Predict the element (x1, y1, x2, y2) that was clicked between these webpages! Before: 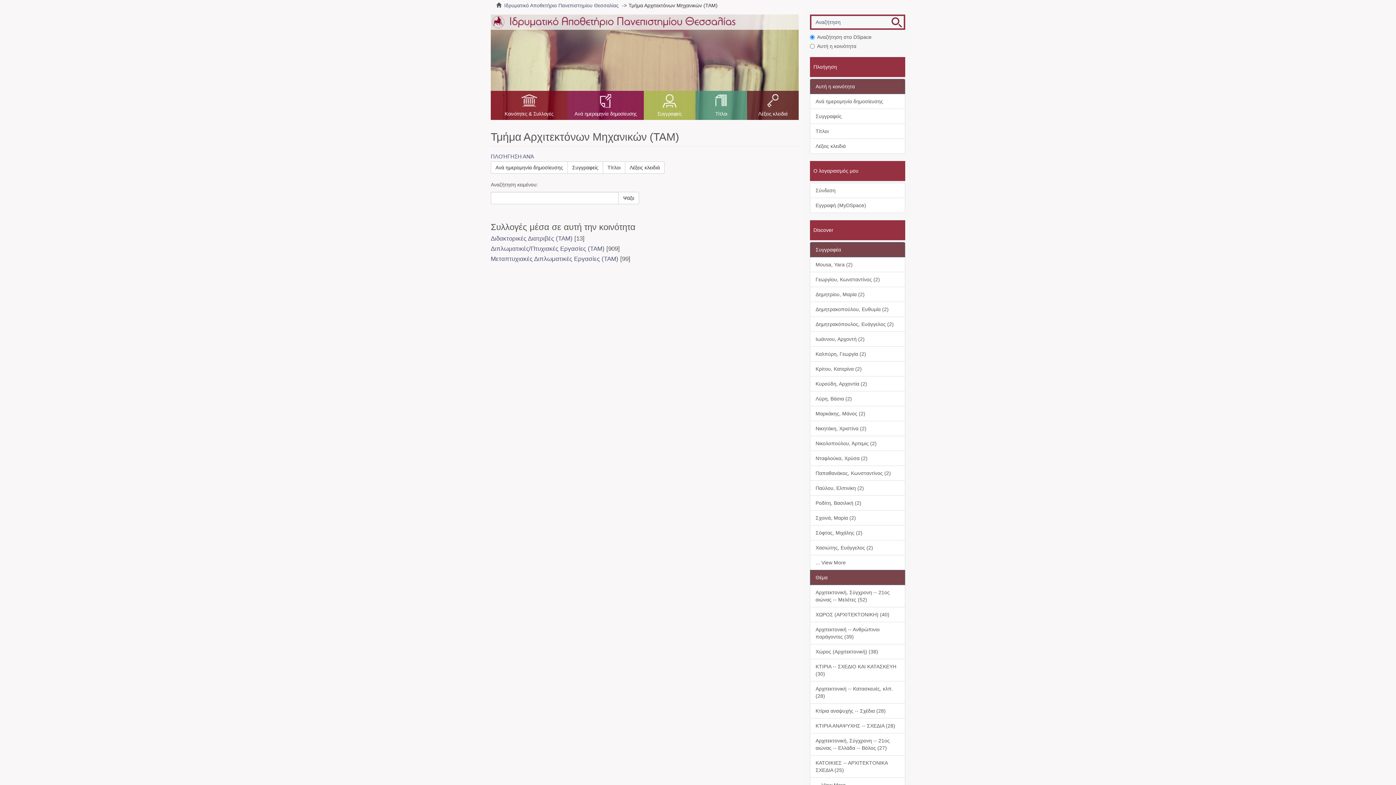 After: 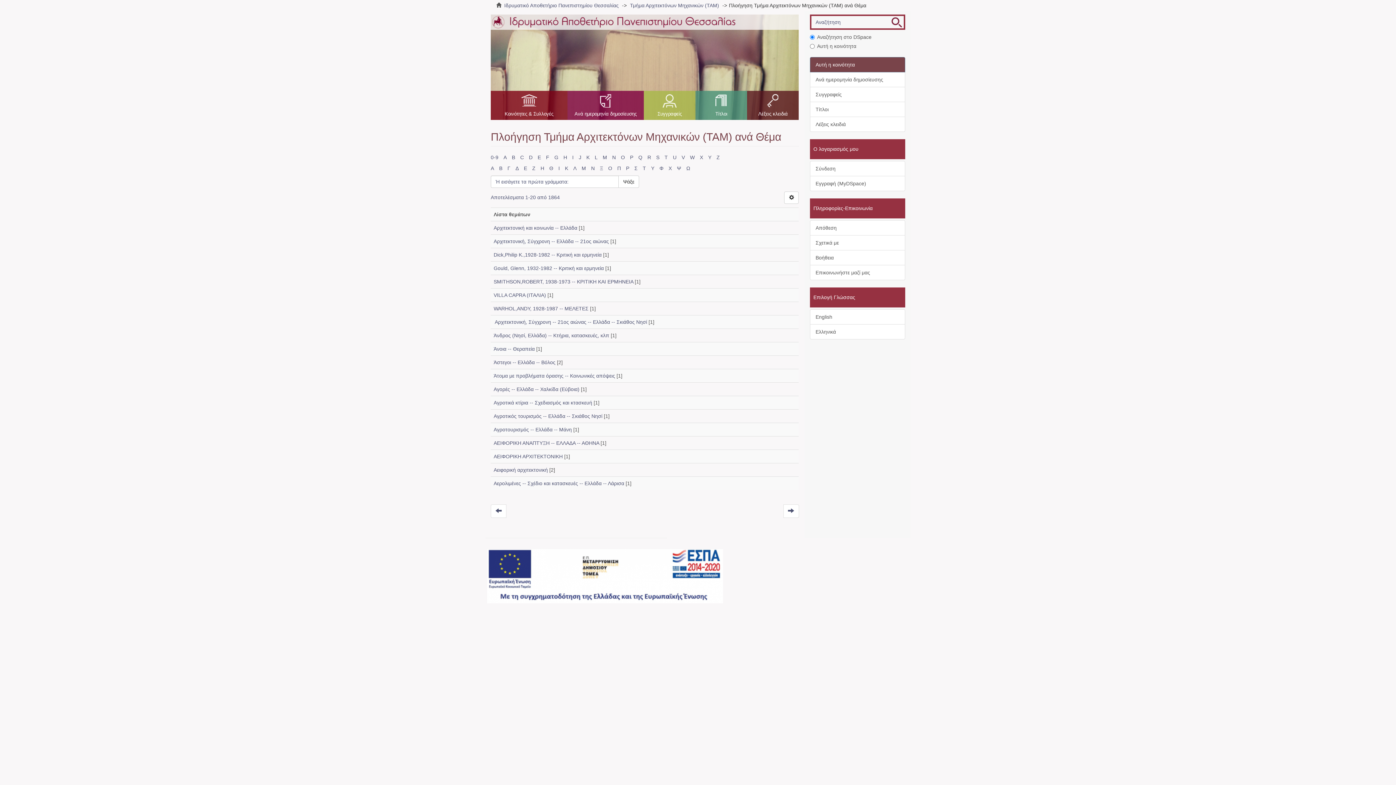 Action: label: Λέξεις κλειδιά bbox: (625, 161, 664, 173)